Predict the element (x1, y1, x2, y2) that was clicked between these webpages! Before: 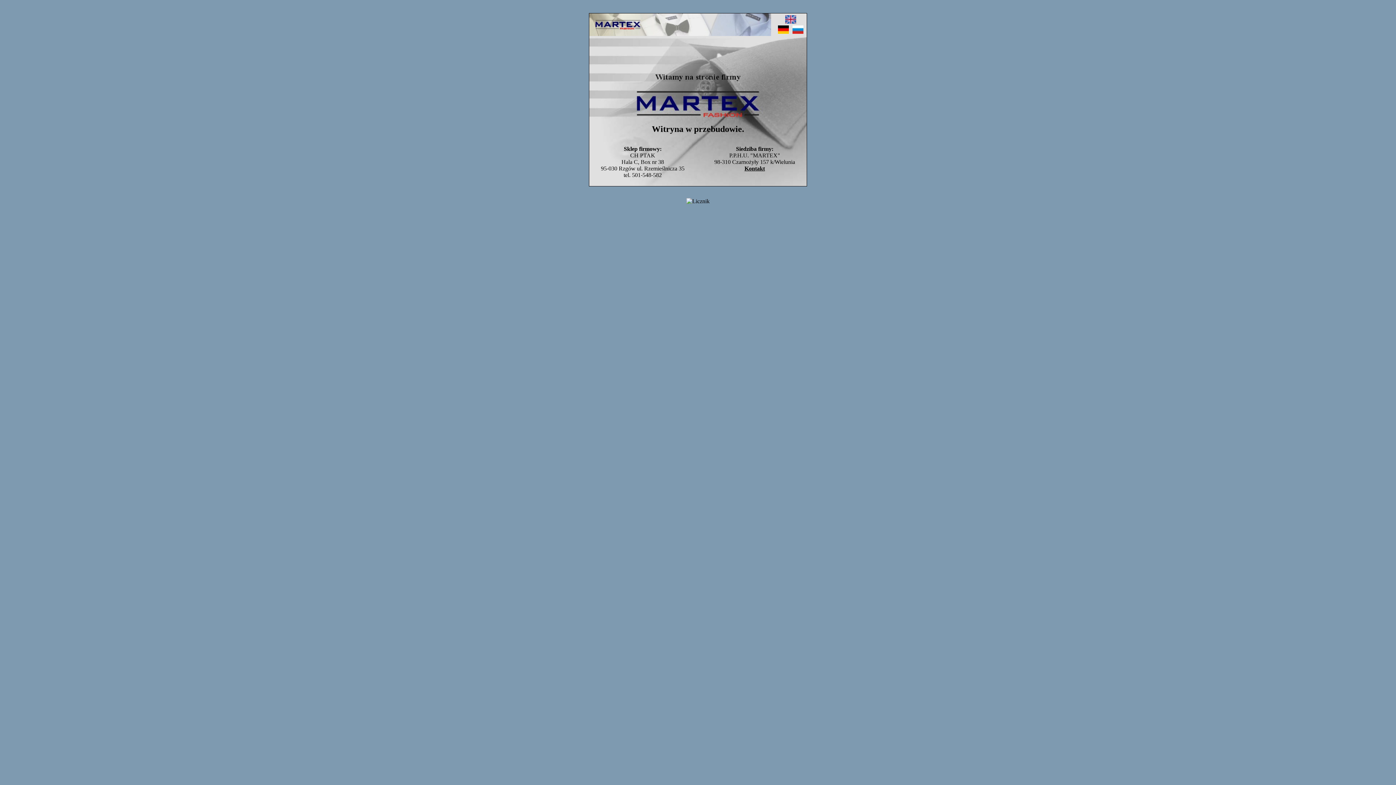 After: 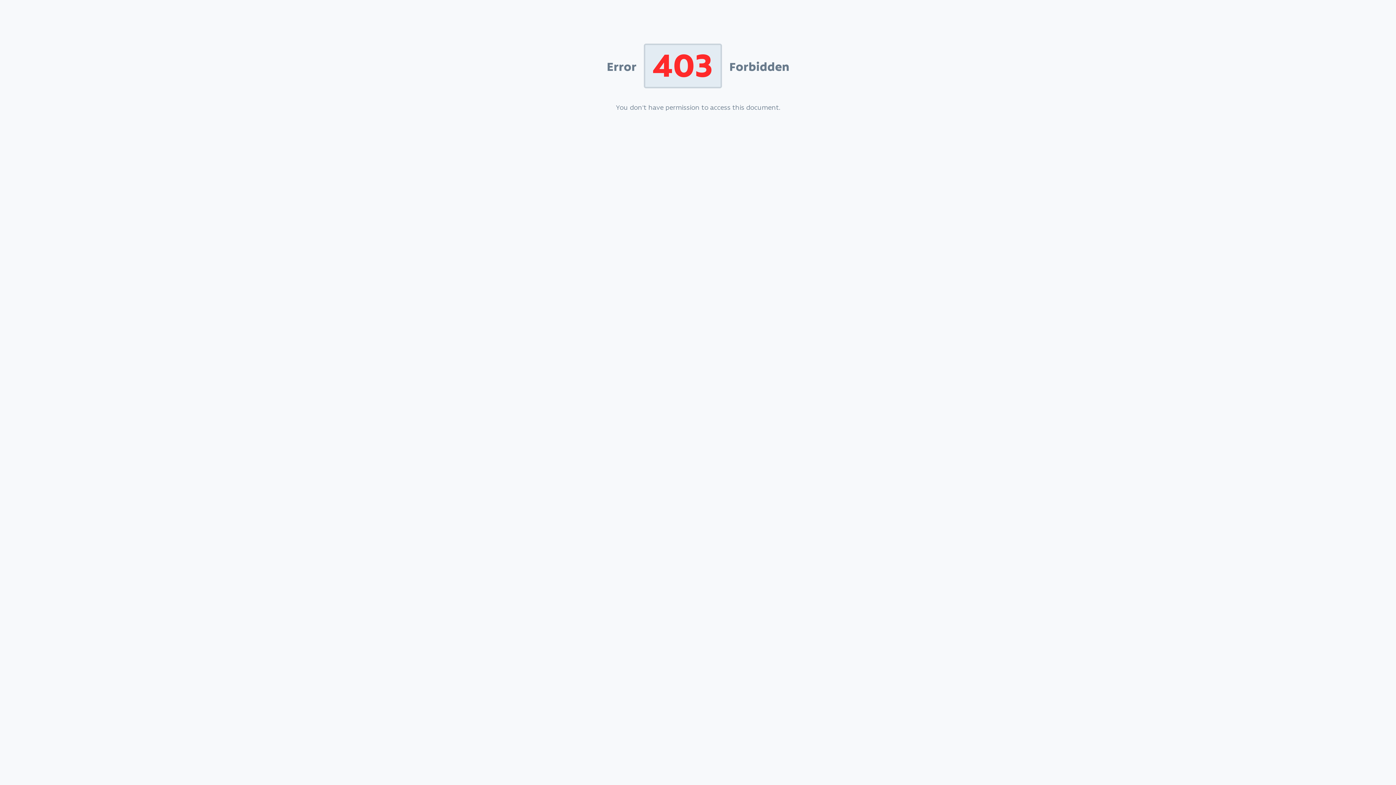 Action: bbox: (785, 18, 796, 24)